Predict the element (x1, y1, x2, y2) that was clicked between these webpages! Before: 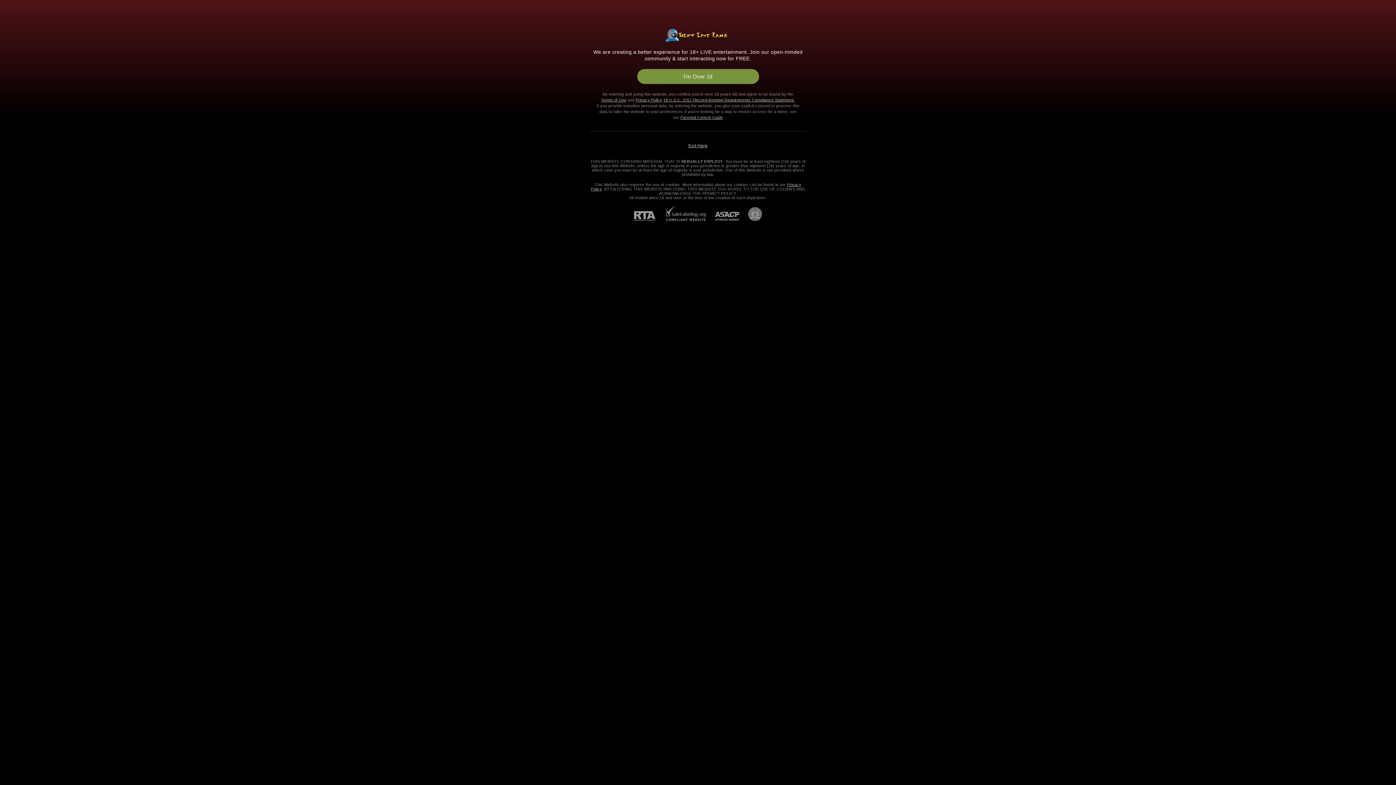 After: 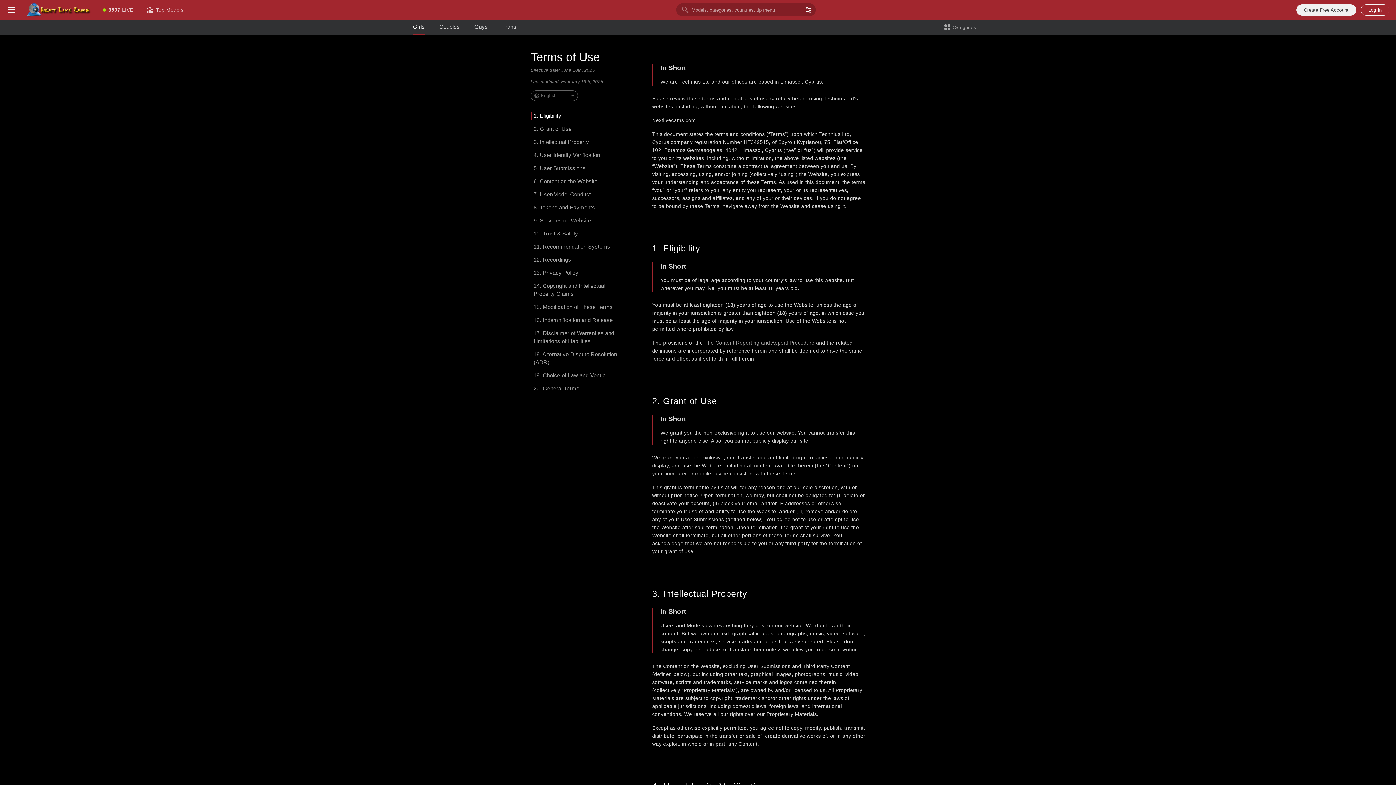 Action: label: Terms of Use bbox: (601, 97, 626, 102)